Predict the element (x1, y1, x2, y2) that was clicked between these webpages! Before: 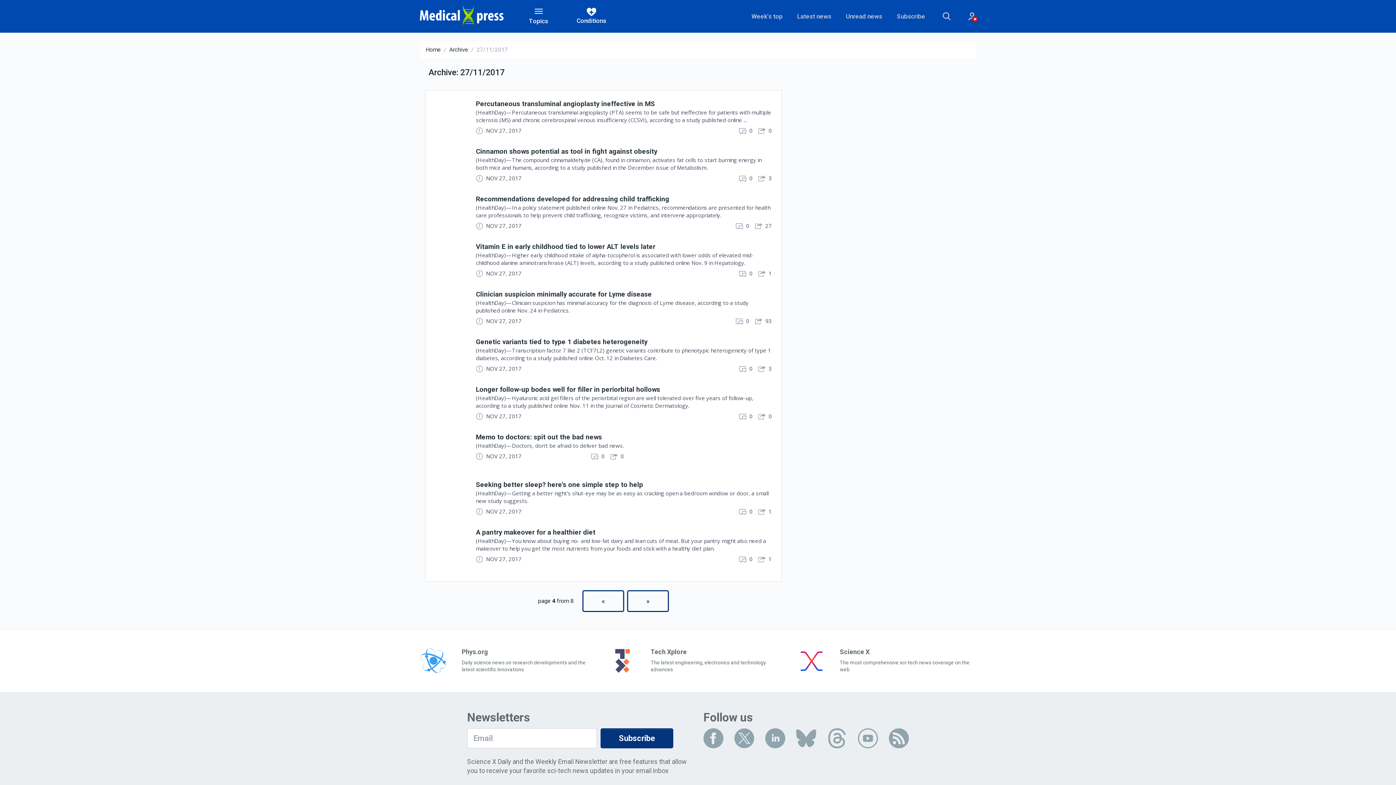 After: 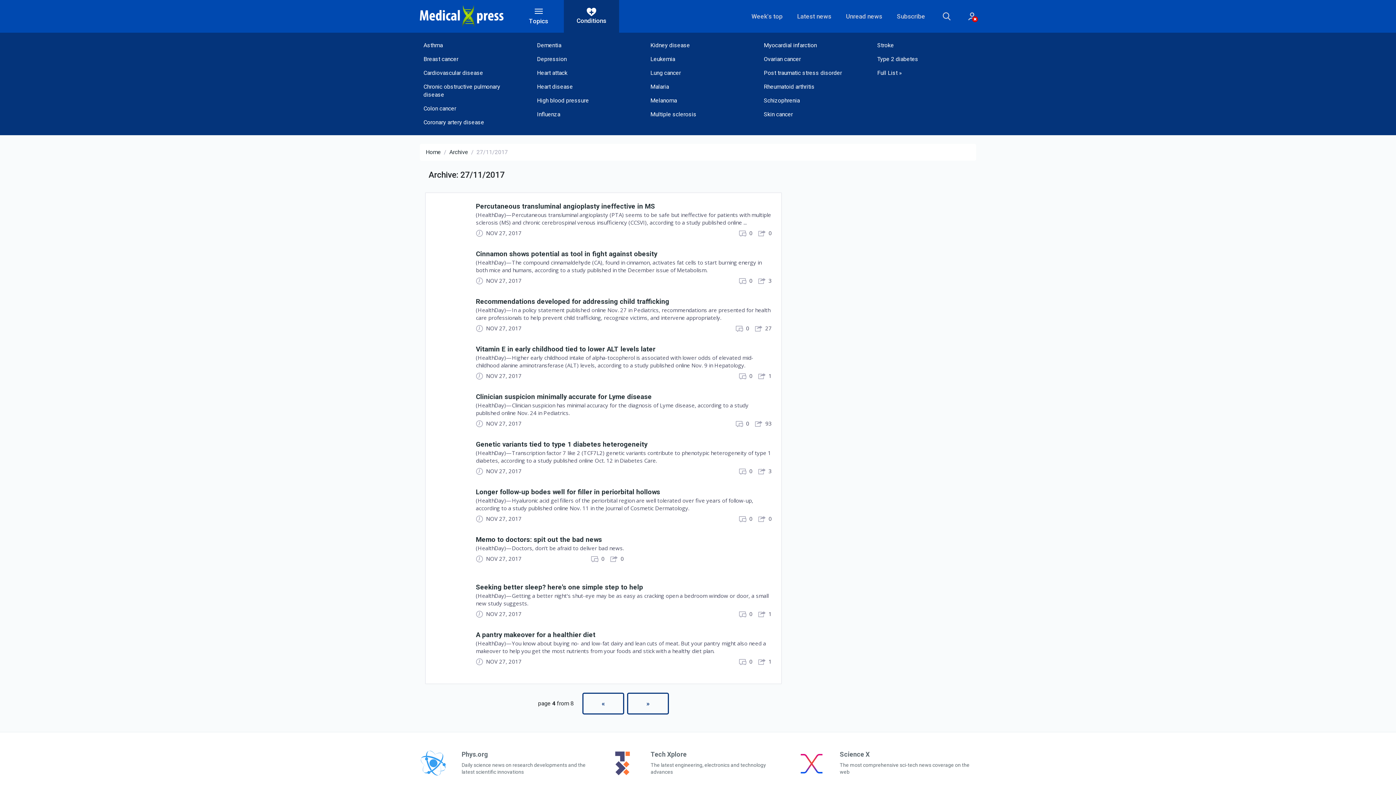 Action: bbox: (564, 0, 619, 32) label: Conditions